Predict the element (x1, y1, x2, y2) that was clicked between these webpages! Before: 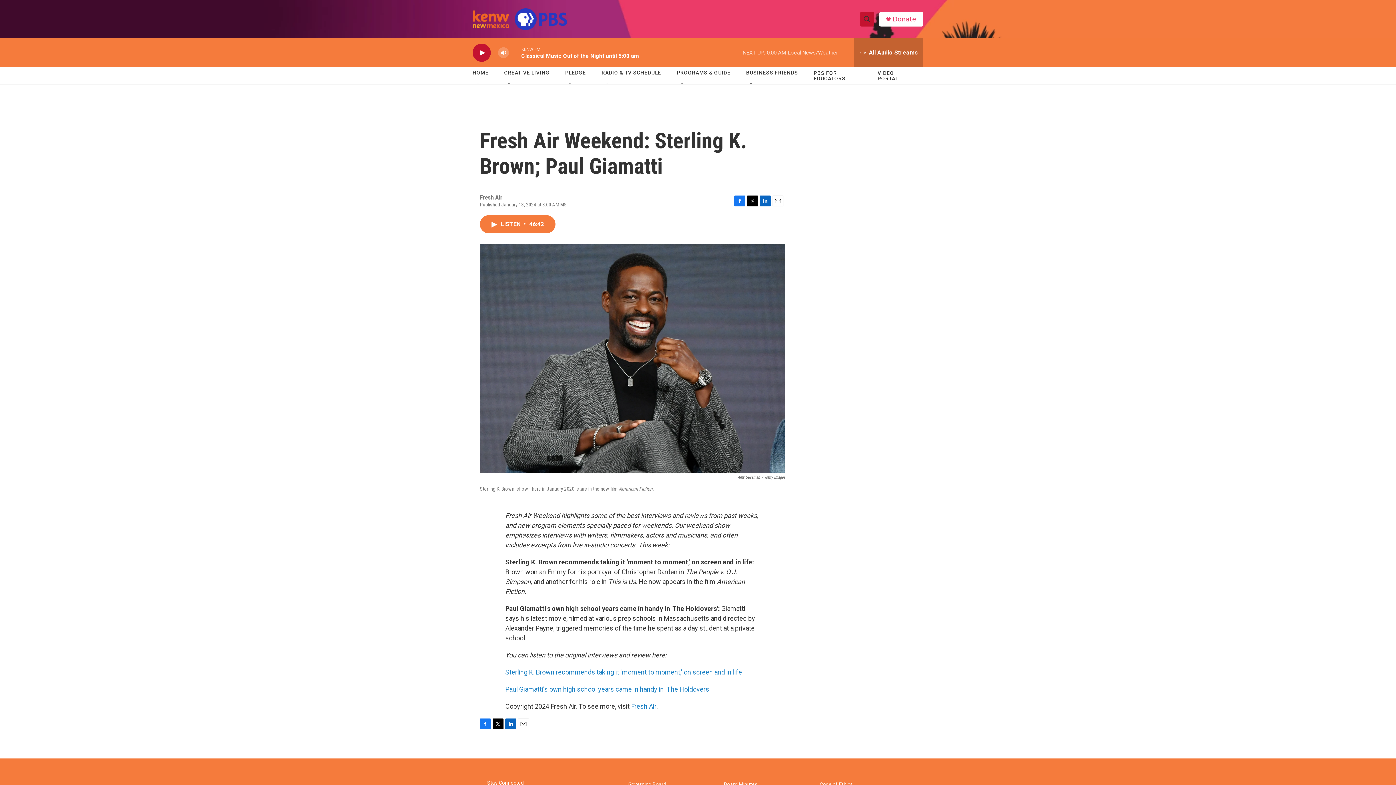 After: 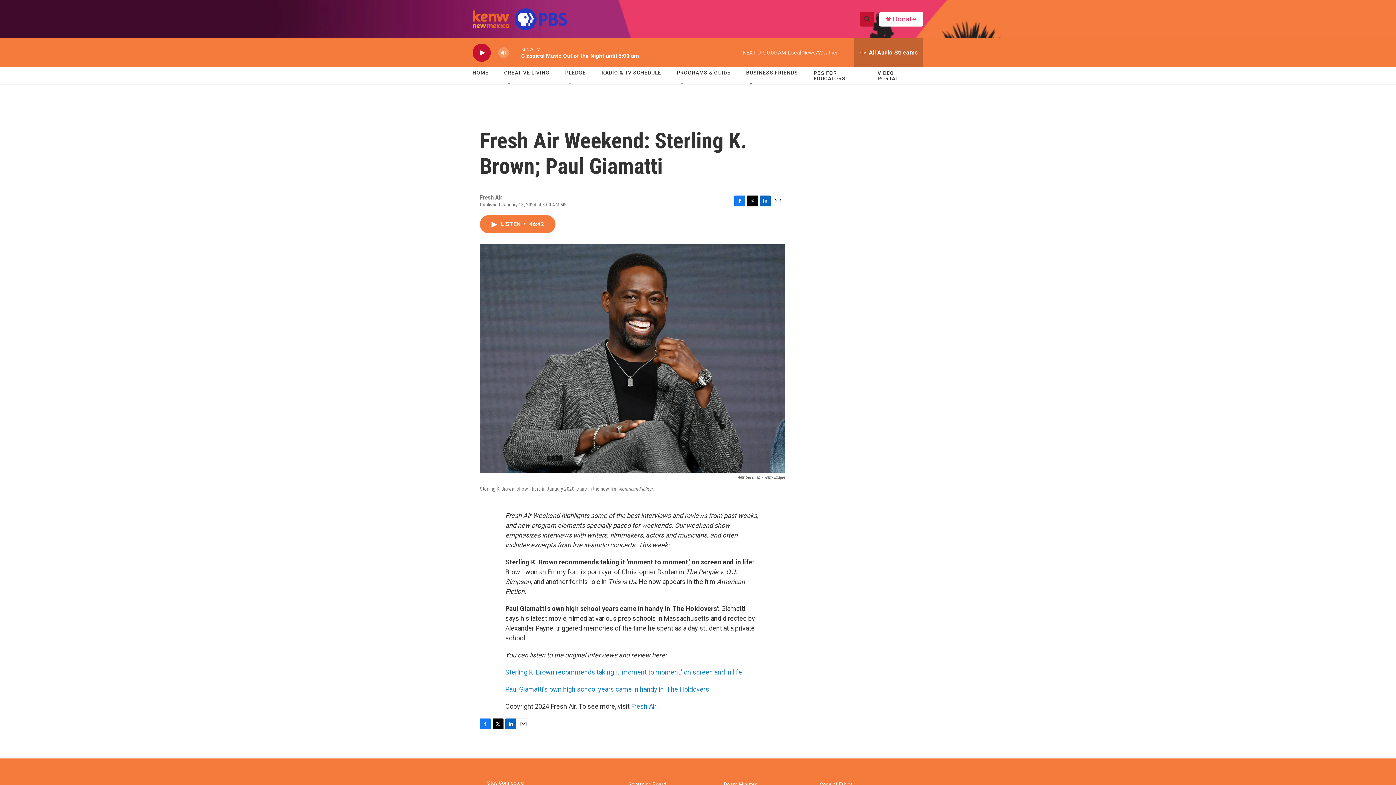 Action: bbox: (760, 195, 770, 206) label: LinkedIn